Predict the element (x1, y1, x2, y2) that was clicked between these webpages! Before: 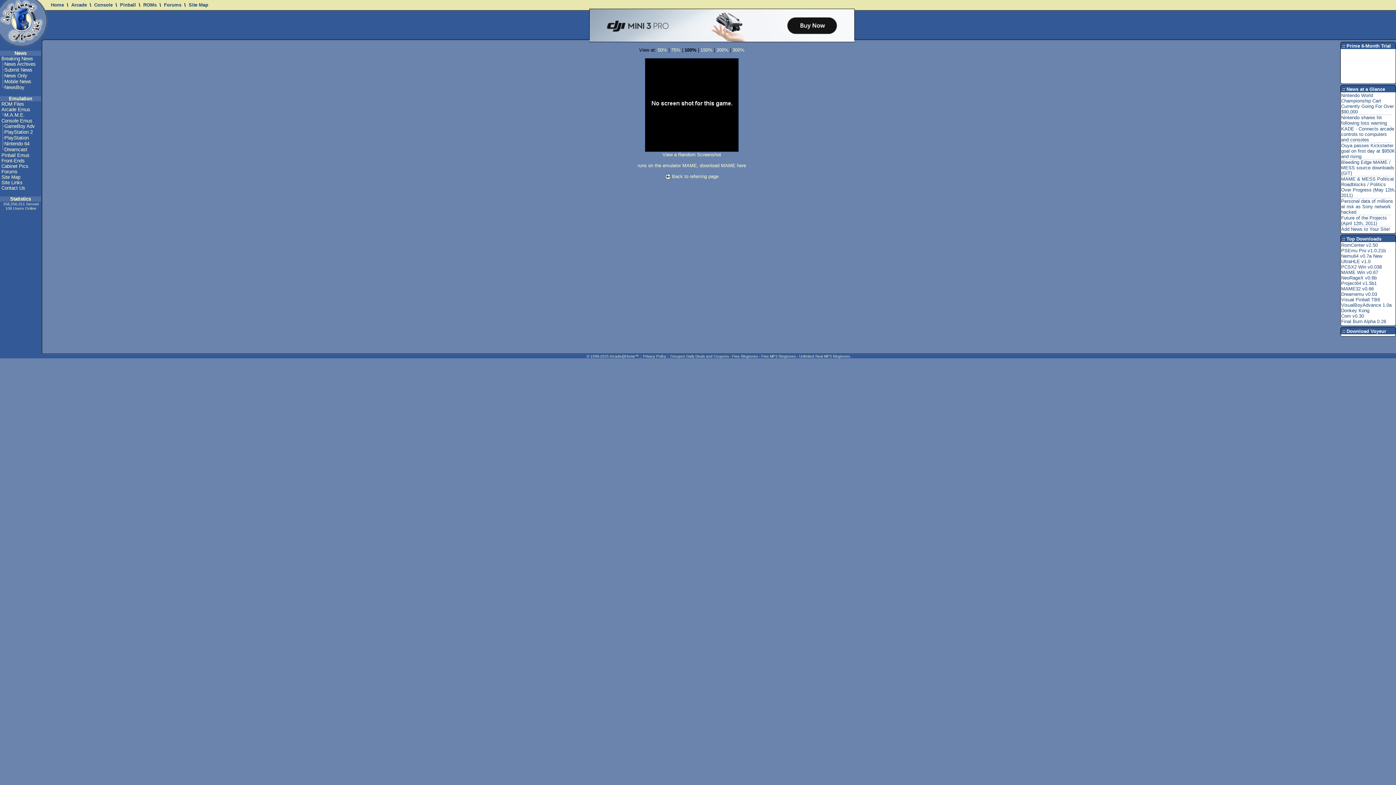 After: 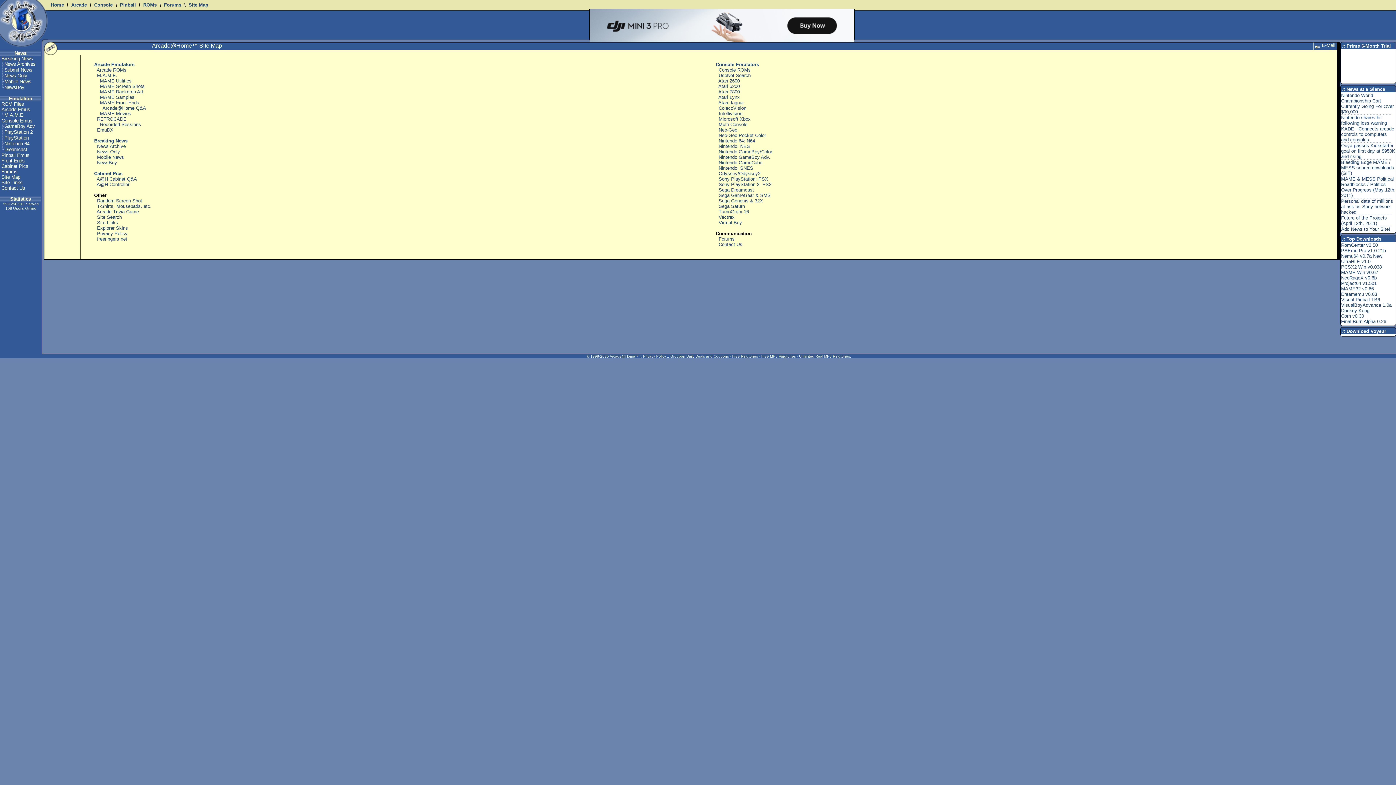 Action: bbox: (1, 174, 20, 180) label: Site Map